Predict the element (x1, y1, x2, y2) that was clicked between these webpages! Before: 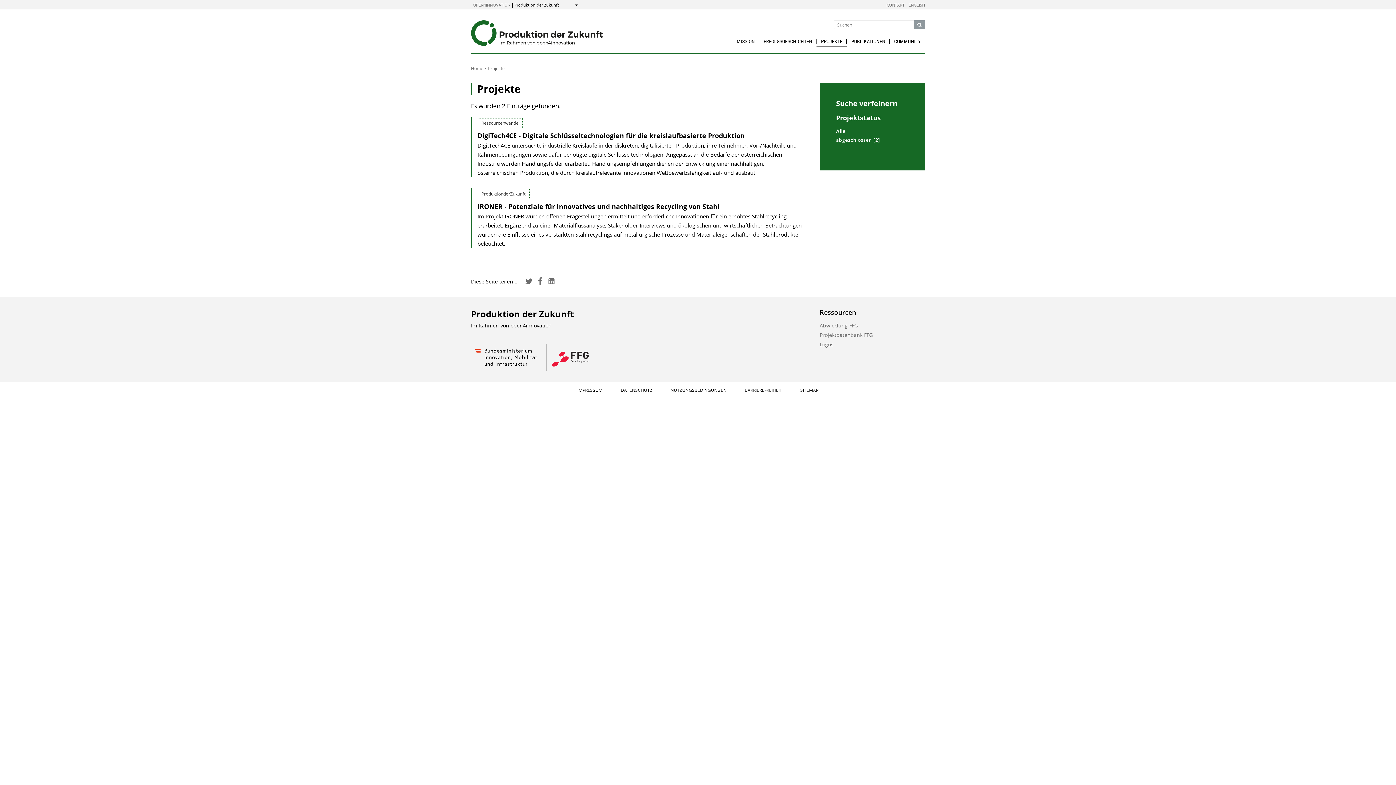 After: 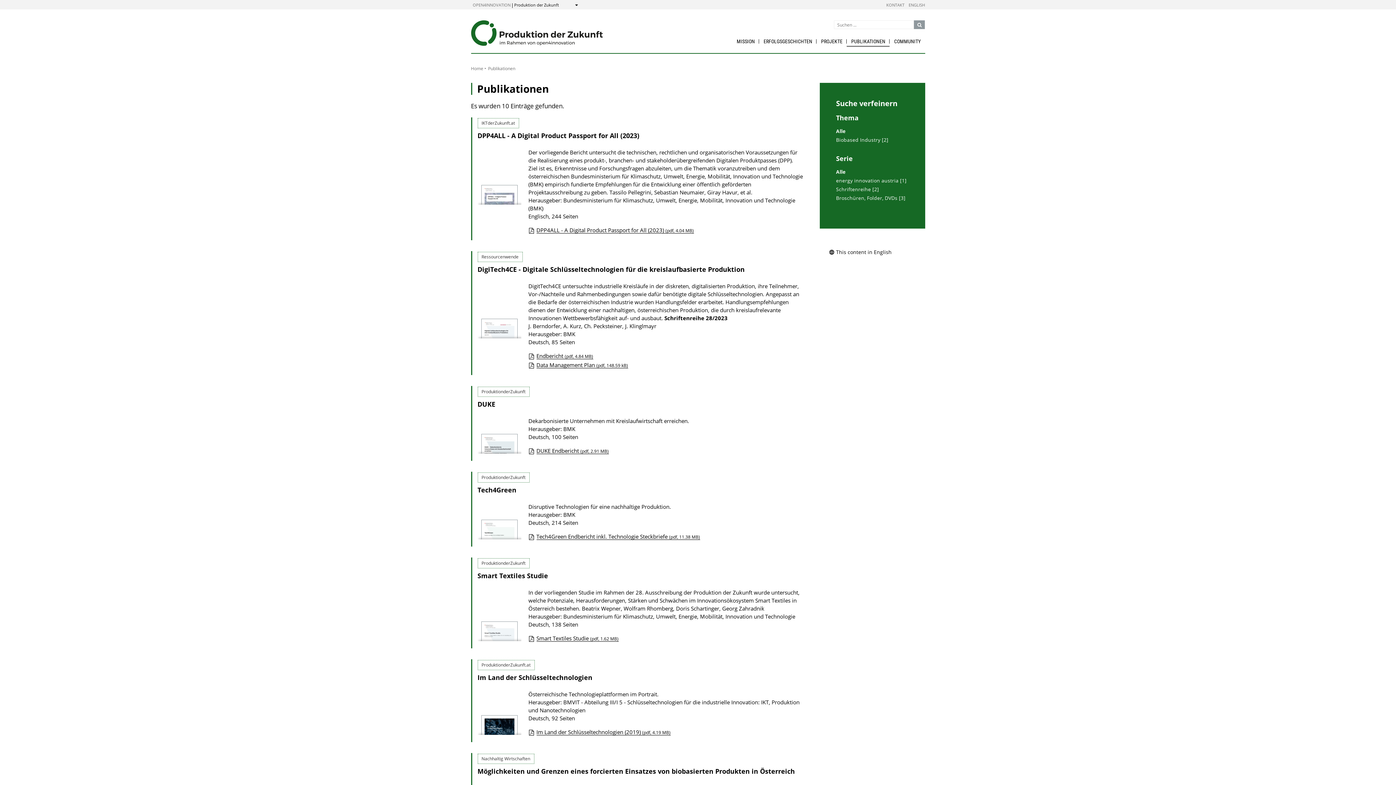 Action: label: PUBLIKATIONEN bbox: (847, 37, 889, 45)